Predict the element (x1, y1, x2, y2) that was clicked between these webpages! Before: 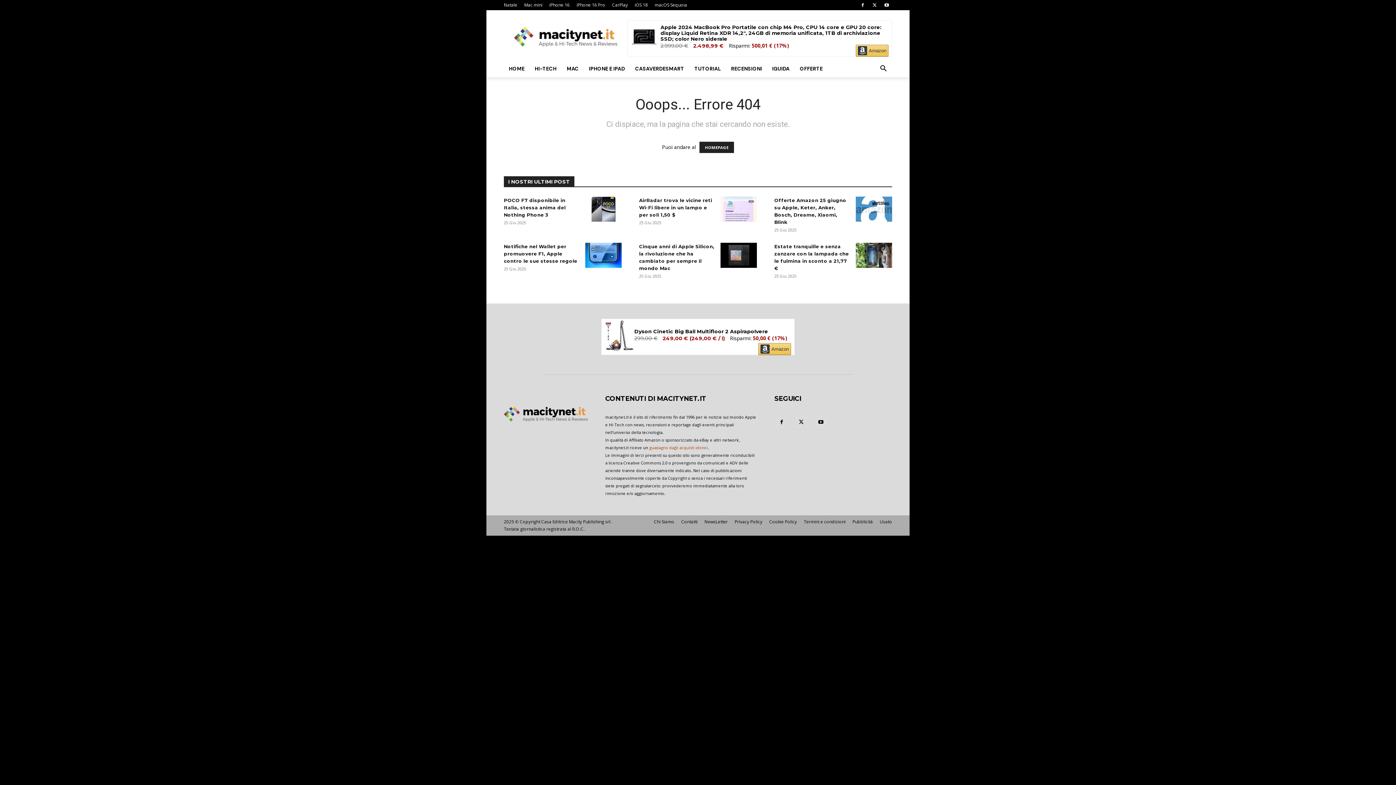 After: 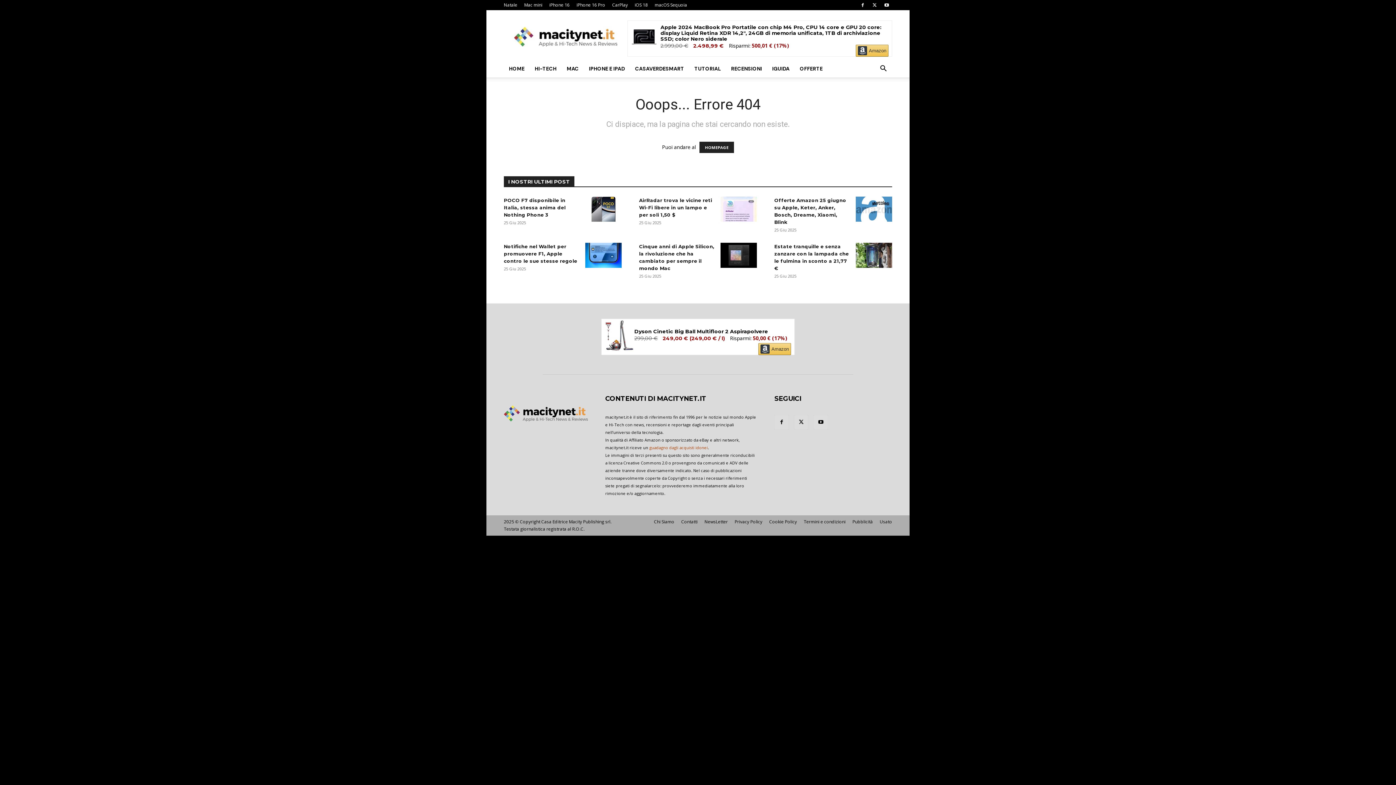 Action: label: Dyson Cinetic Big Ball Multifloor 2 Aspirapolvere bbox: (634, 328, 768, 334)